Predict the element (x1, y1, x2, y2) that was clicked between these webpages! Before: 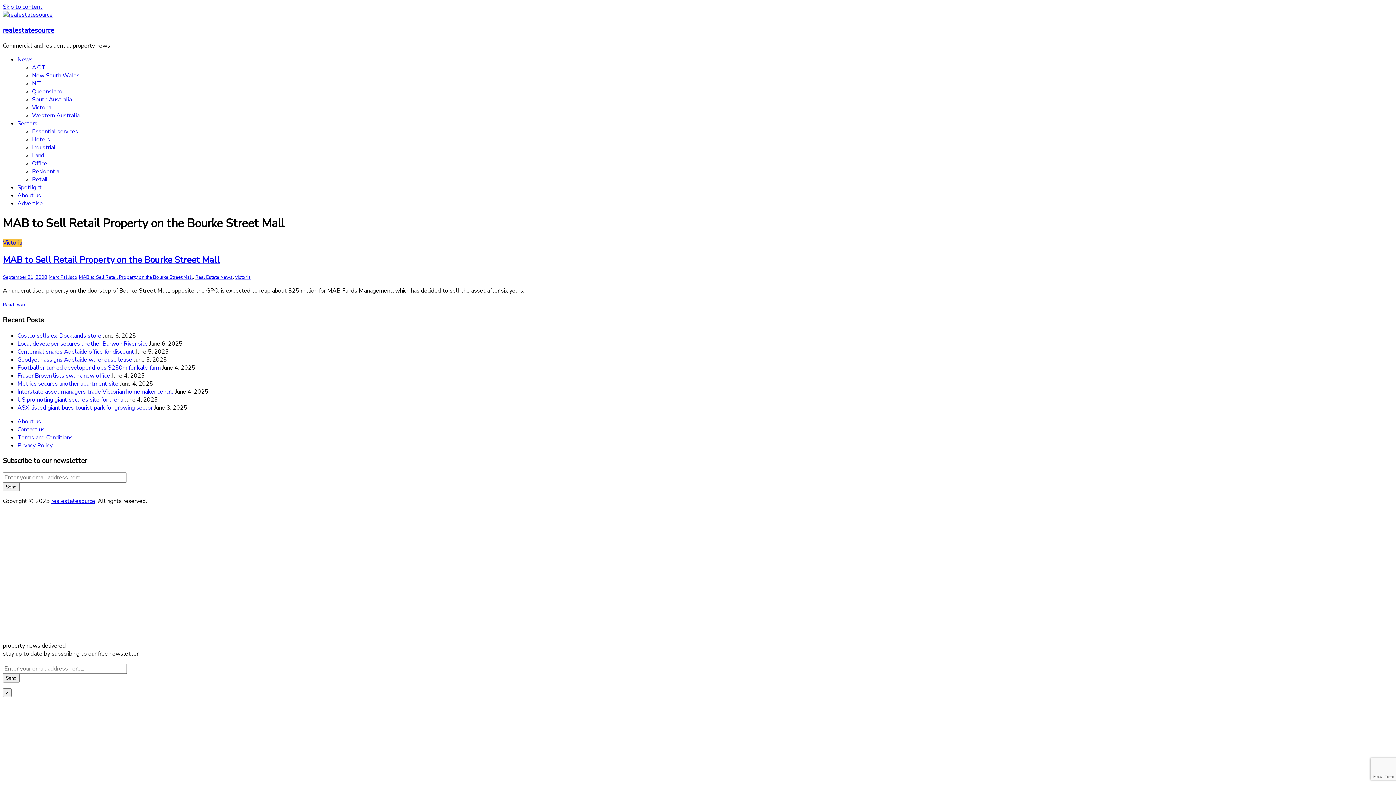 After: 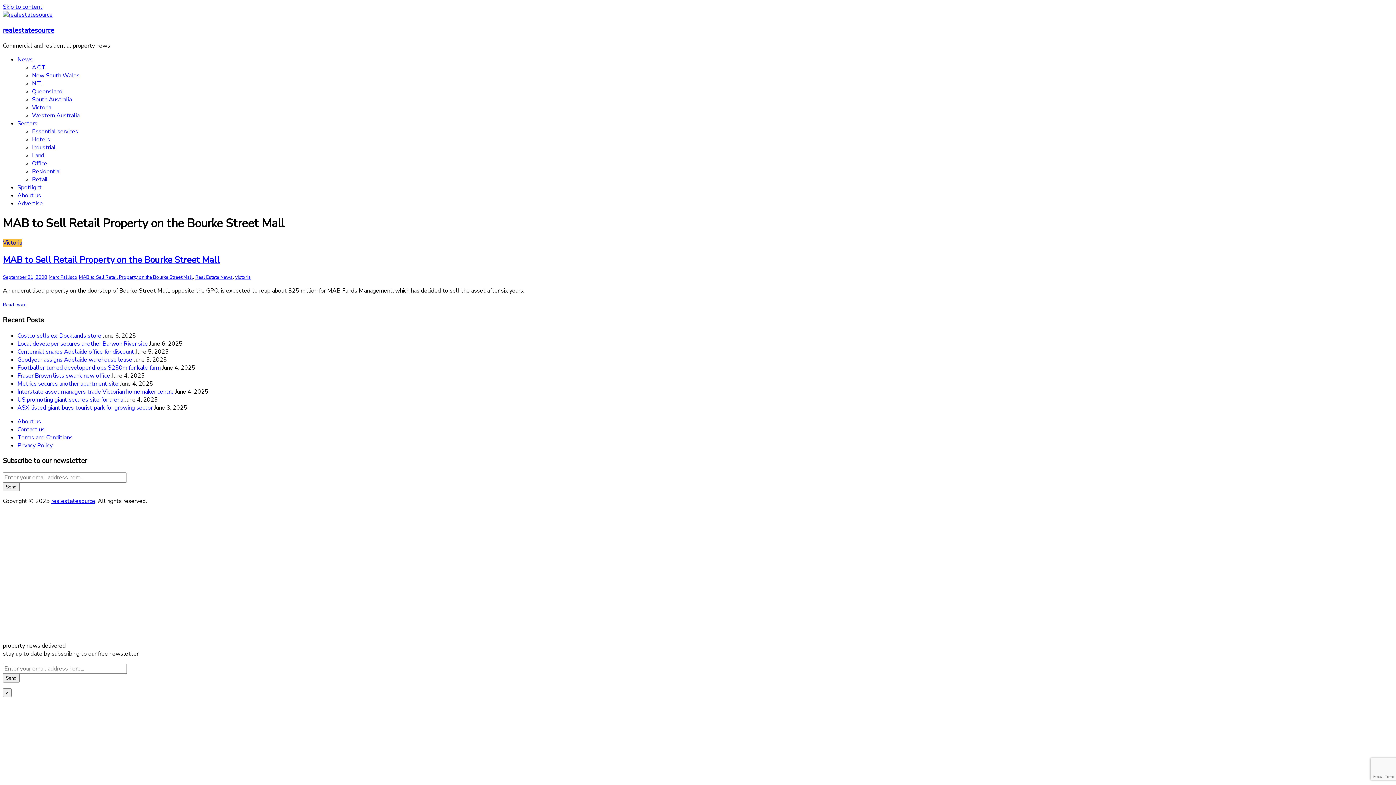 Action: label: MAB to Sell Retail Property on the Bourke Street Mall bbox: (78, 274, 192, 280)